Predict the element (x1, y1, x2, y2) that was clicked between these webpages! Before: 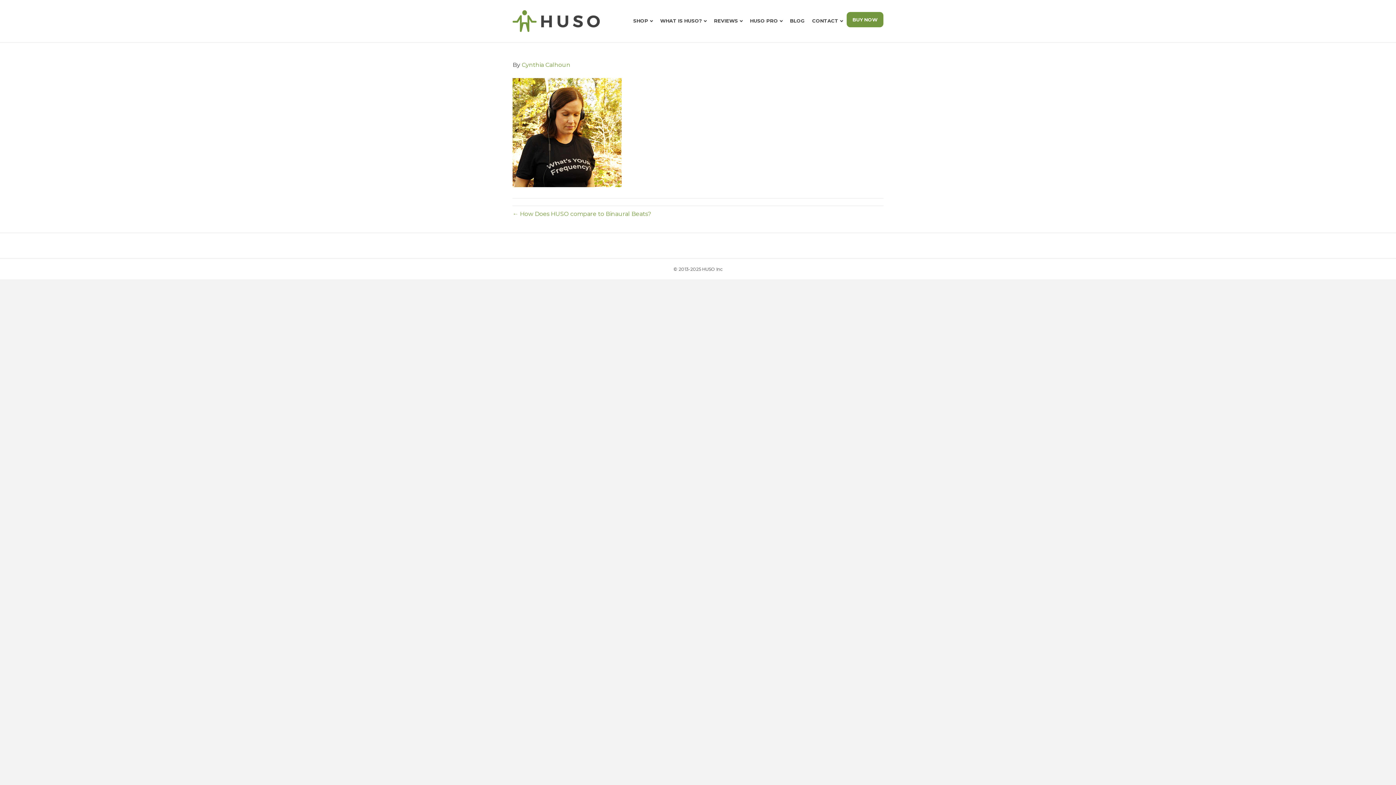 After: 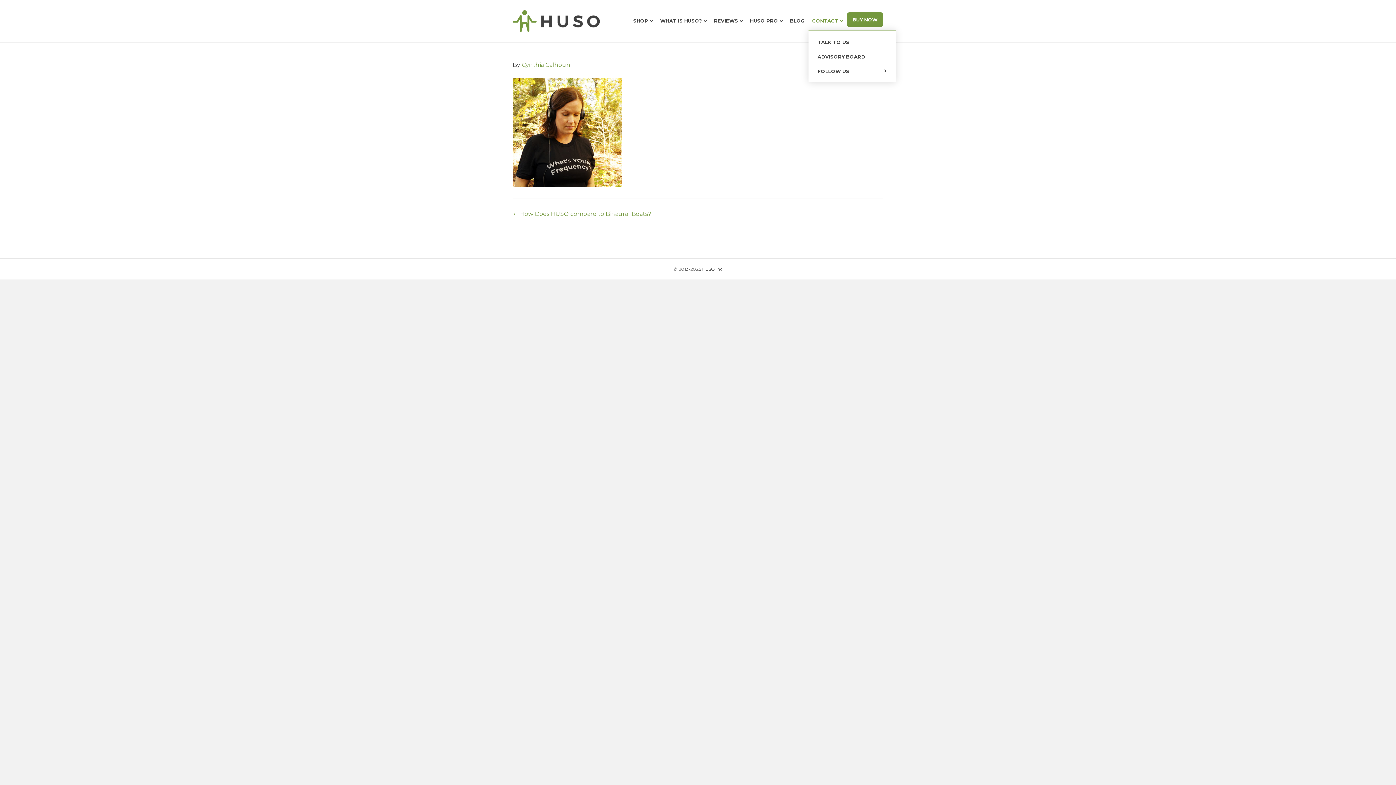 Action: bbox: (808, 12, 846, 30) label: CONTACT